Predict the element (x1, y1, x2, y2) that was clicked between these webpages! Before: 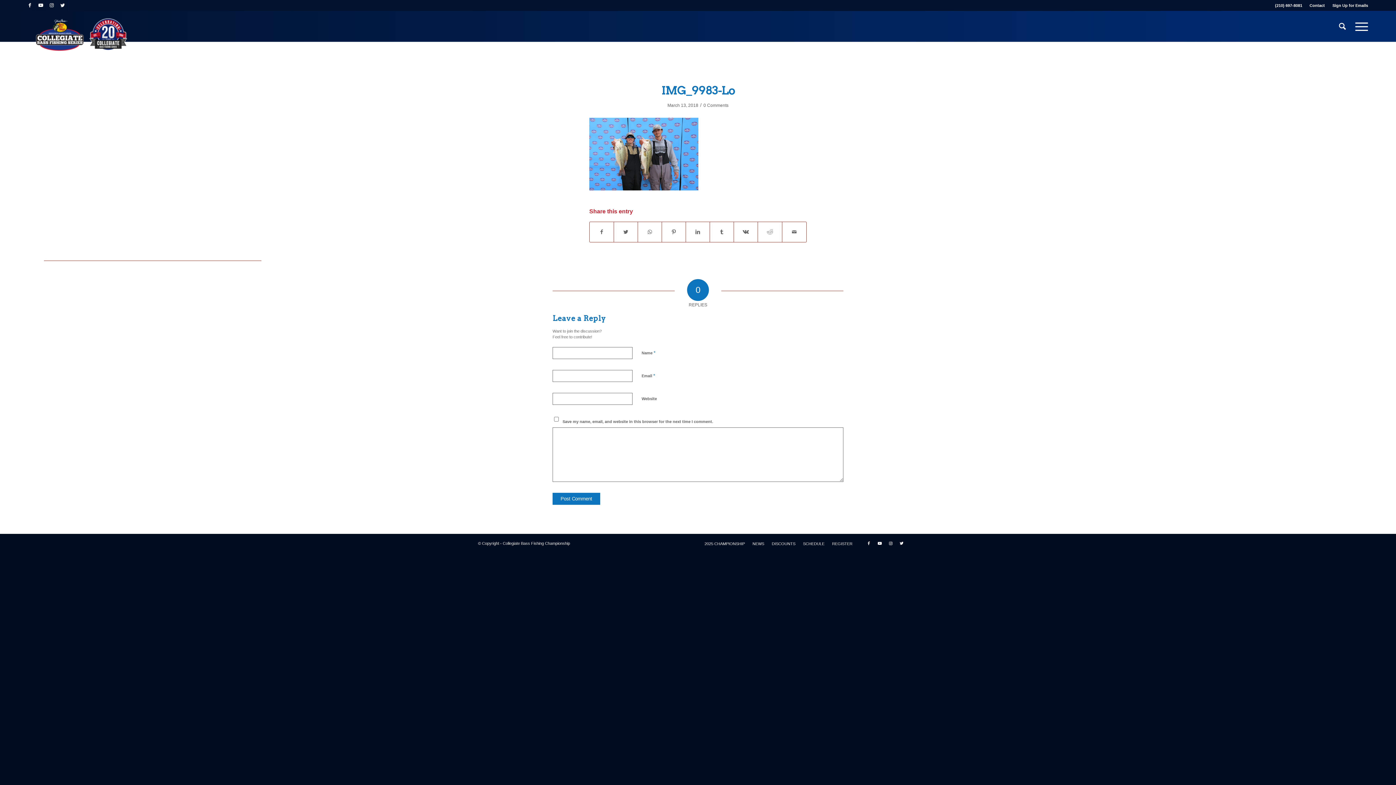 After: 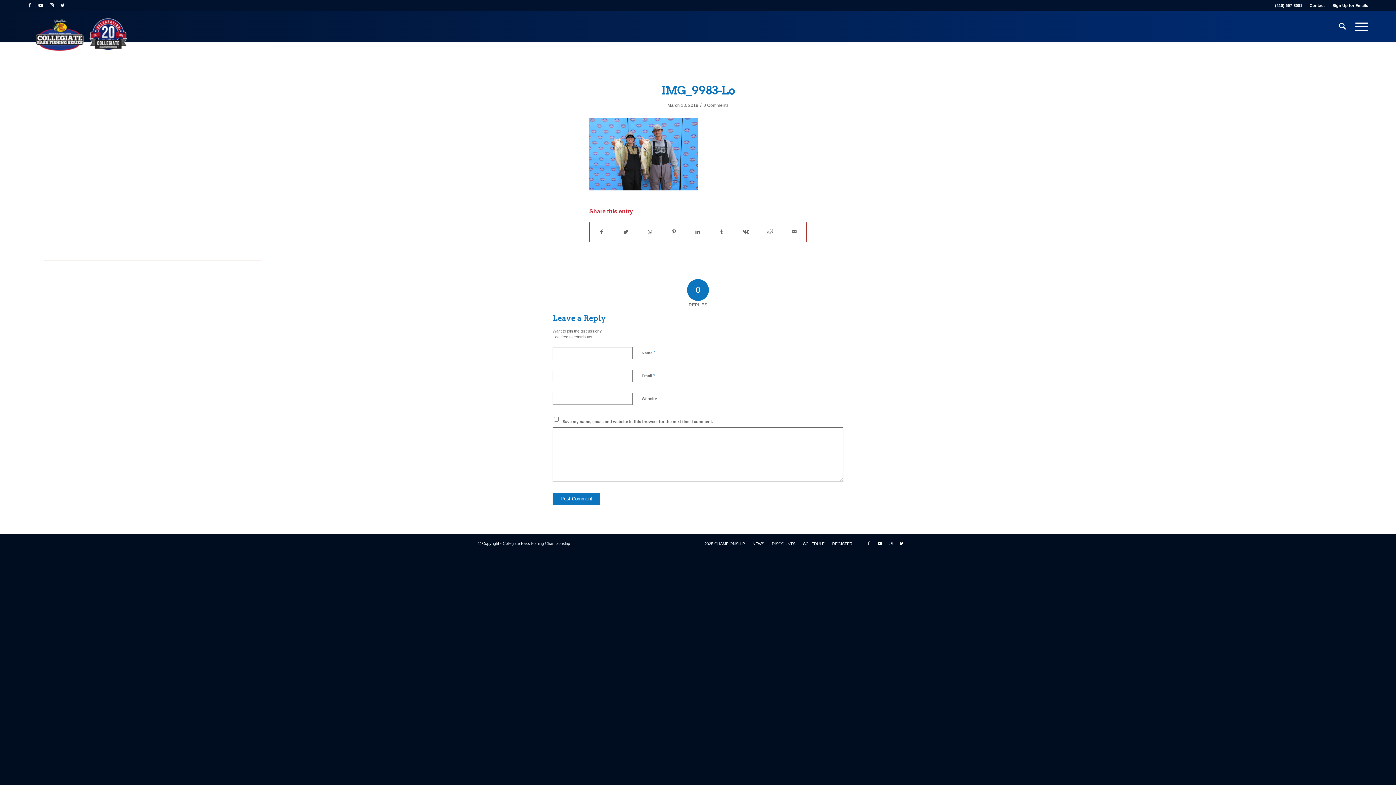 Action: label: Link to Tiktok bbox: (907, 538, 918, 549)